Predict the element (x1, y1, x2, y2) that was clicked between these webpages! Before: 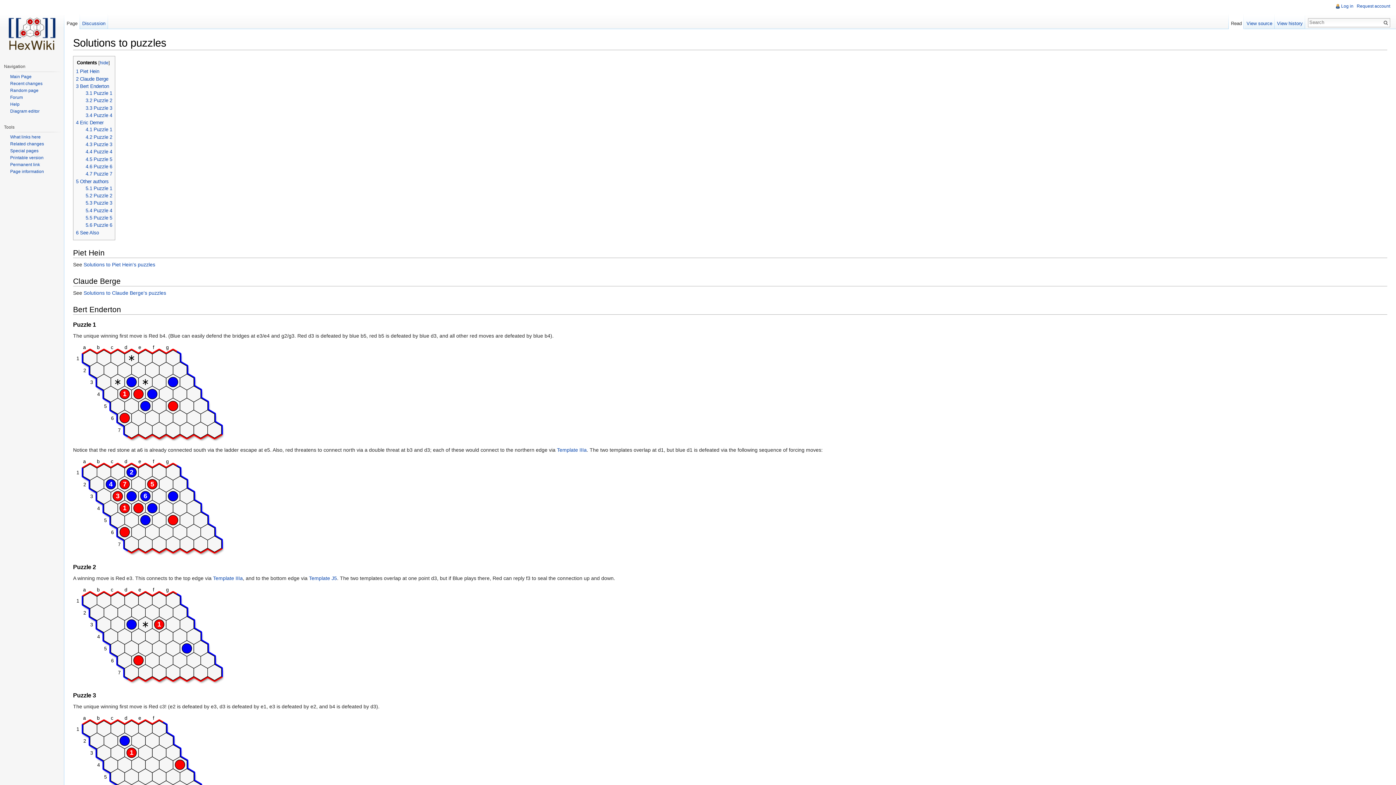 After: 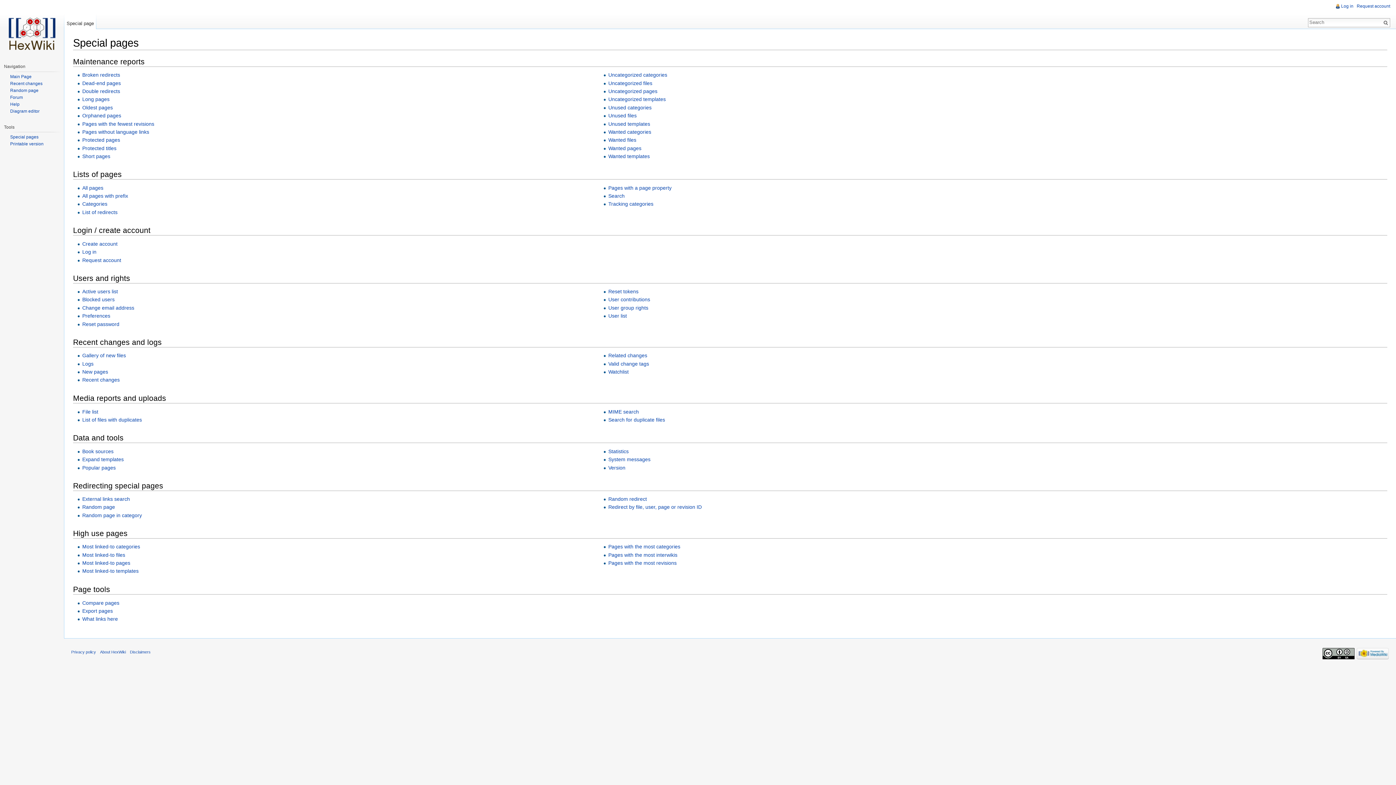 Action: label: Special pages bbox: (10, 148, 38, 153)